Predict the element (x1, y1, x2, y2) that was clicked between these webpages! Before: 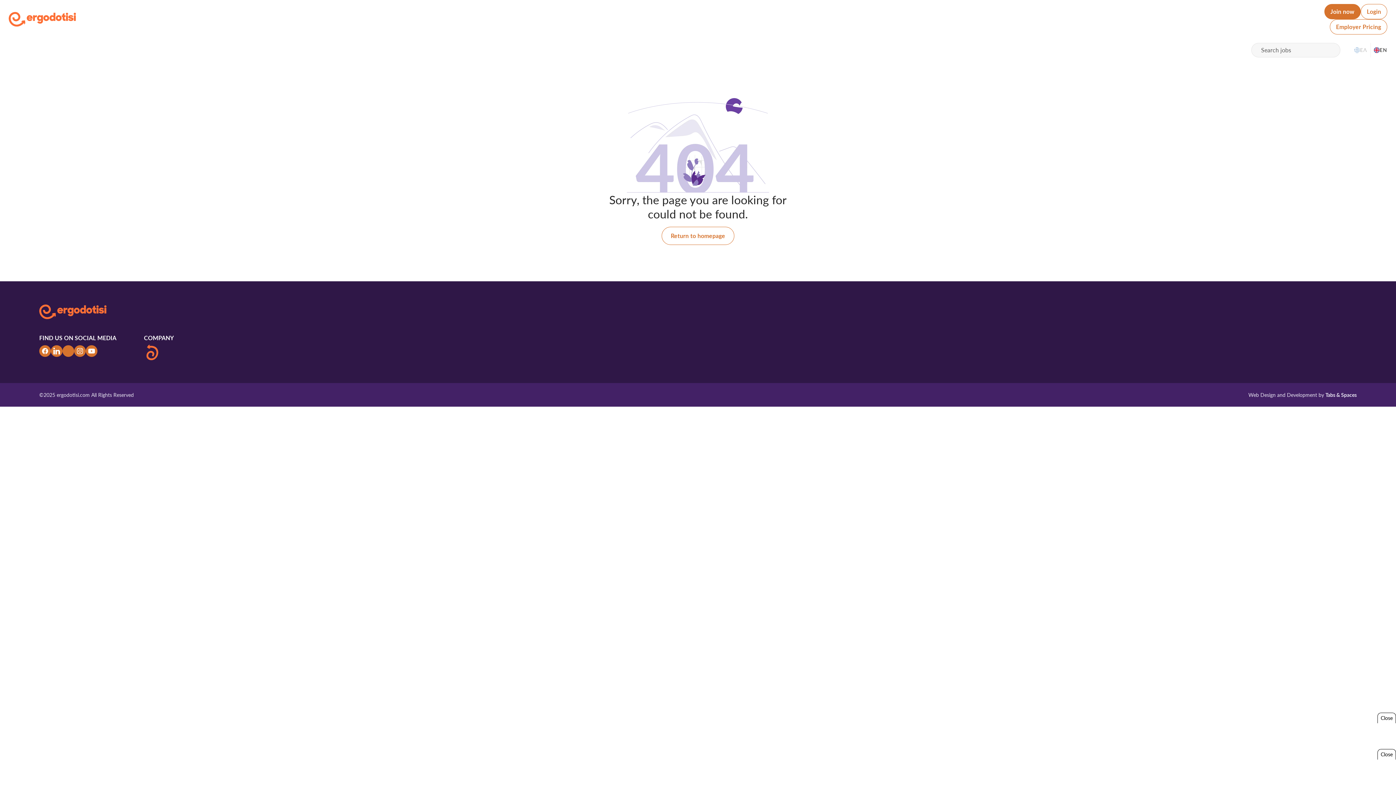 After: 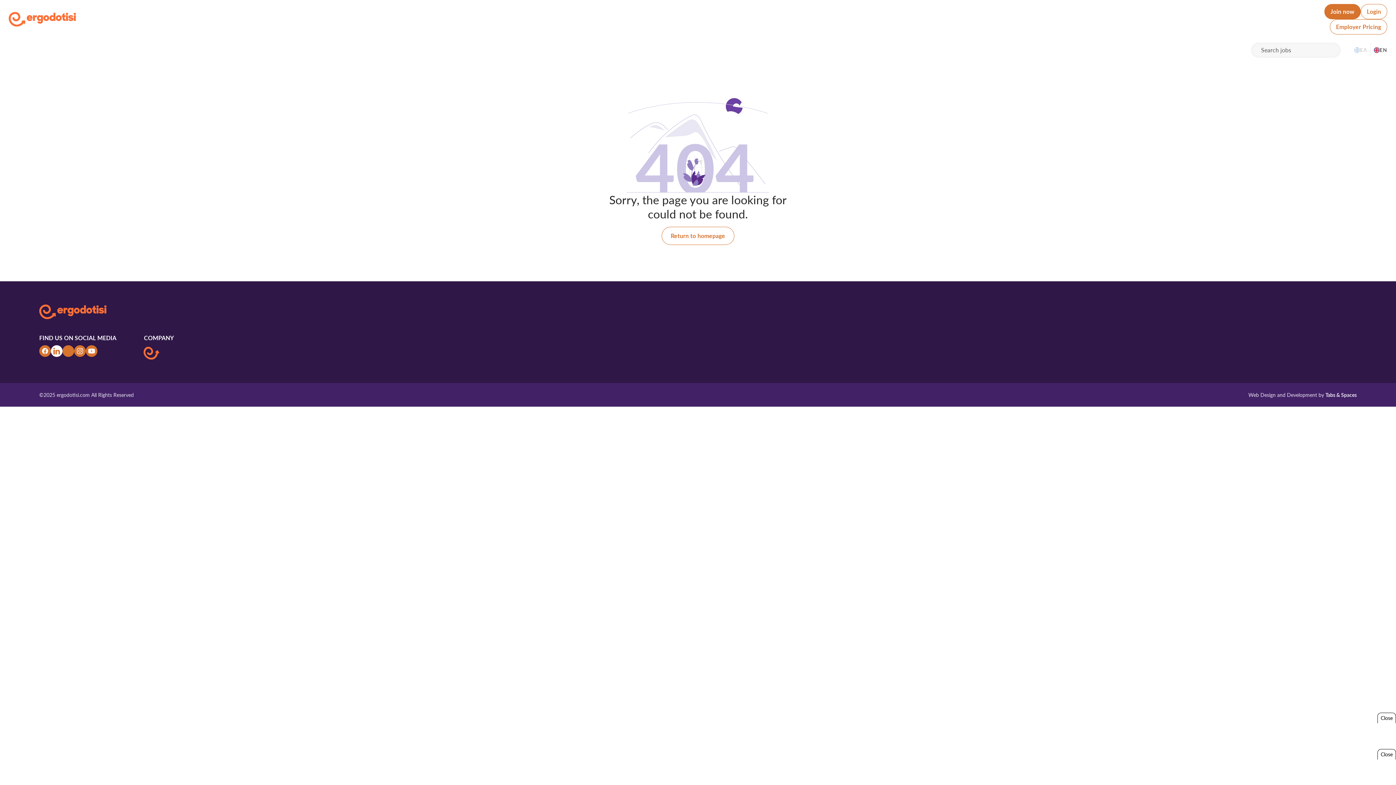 Action: bbox: (50, 345, 62, 357)